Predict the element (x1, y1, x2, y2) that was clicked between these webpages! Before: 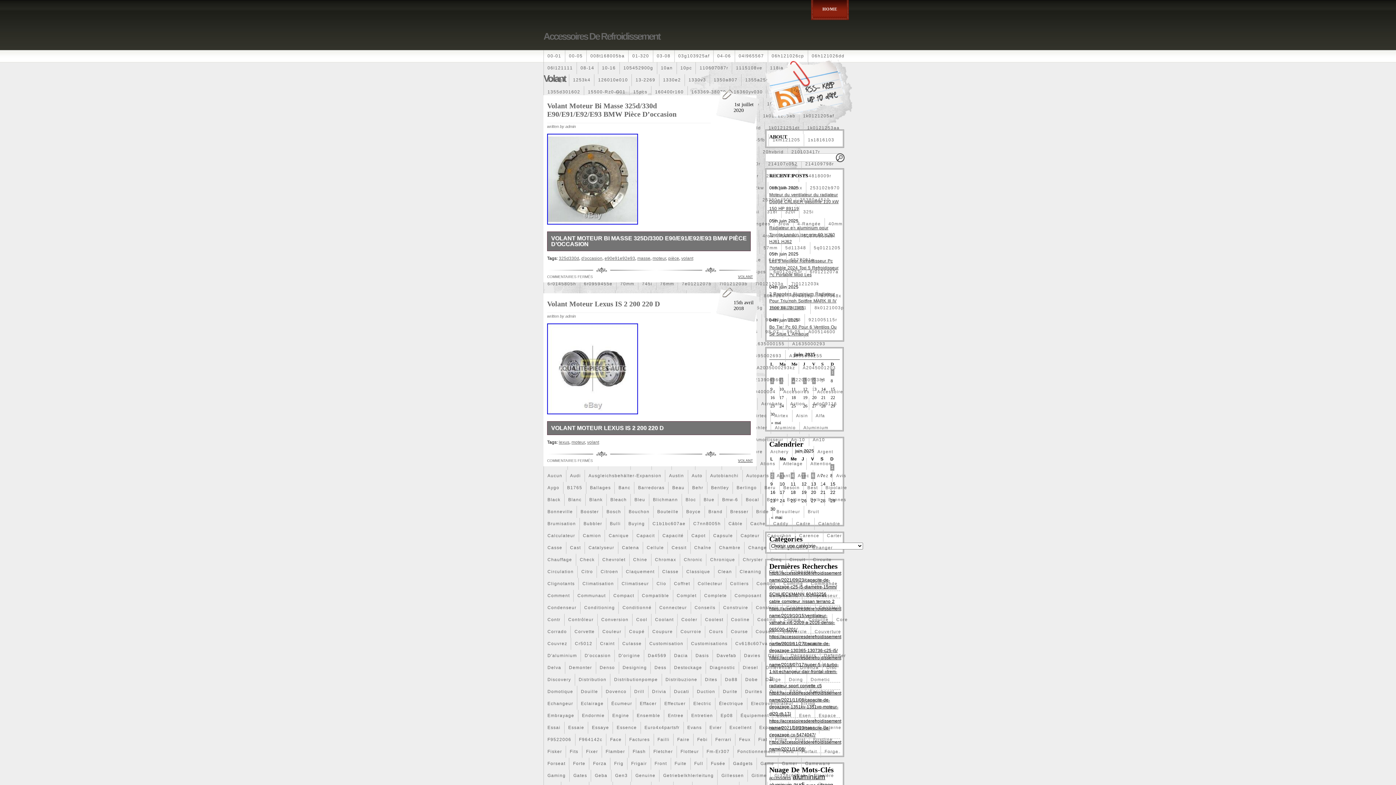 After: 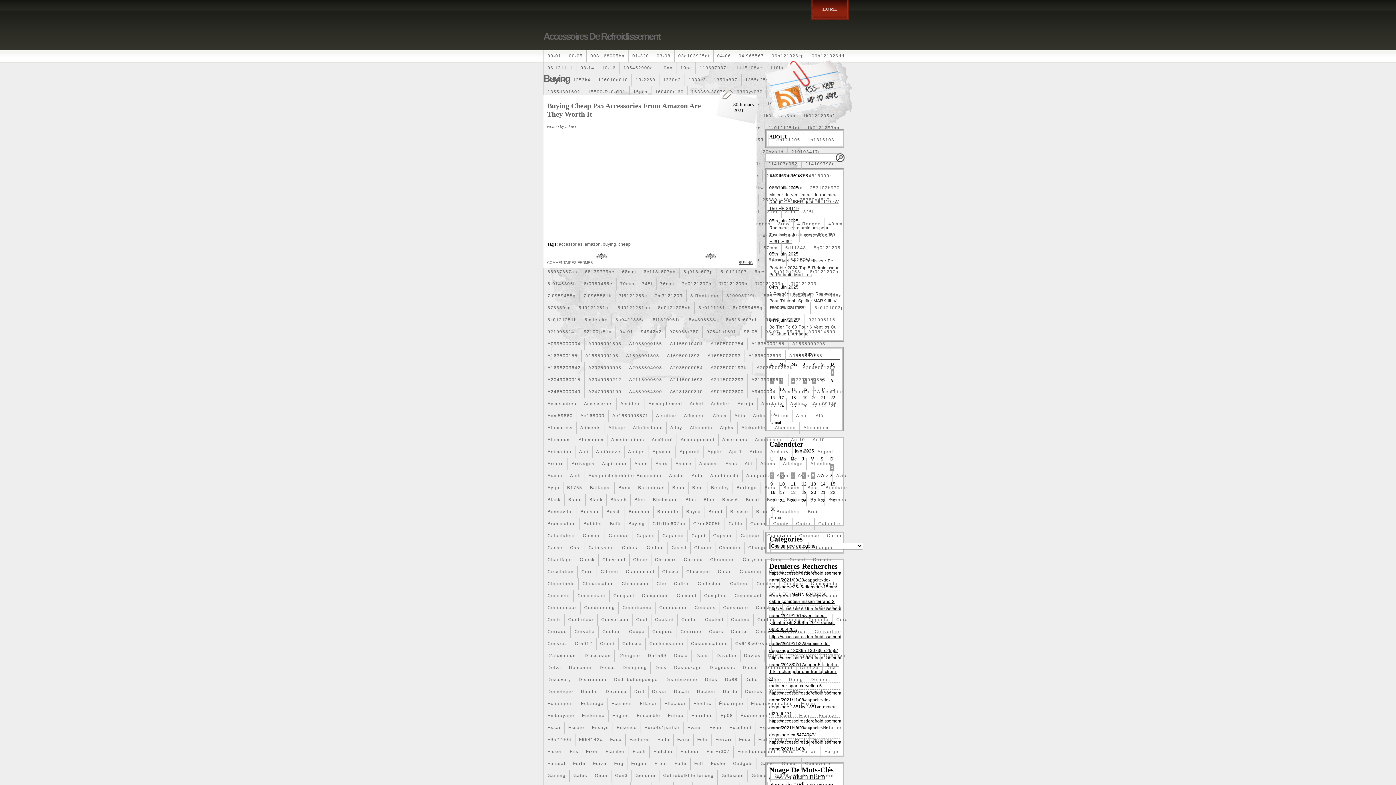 Action: label: Buying bbox: (624, 518, 648, 530)